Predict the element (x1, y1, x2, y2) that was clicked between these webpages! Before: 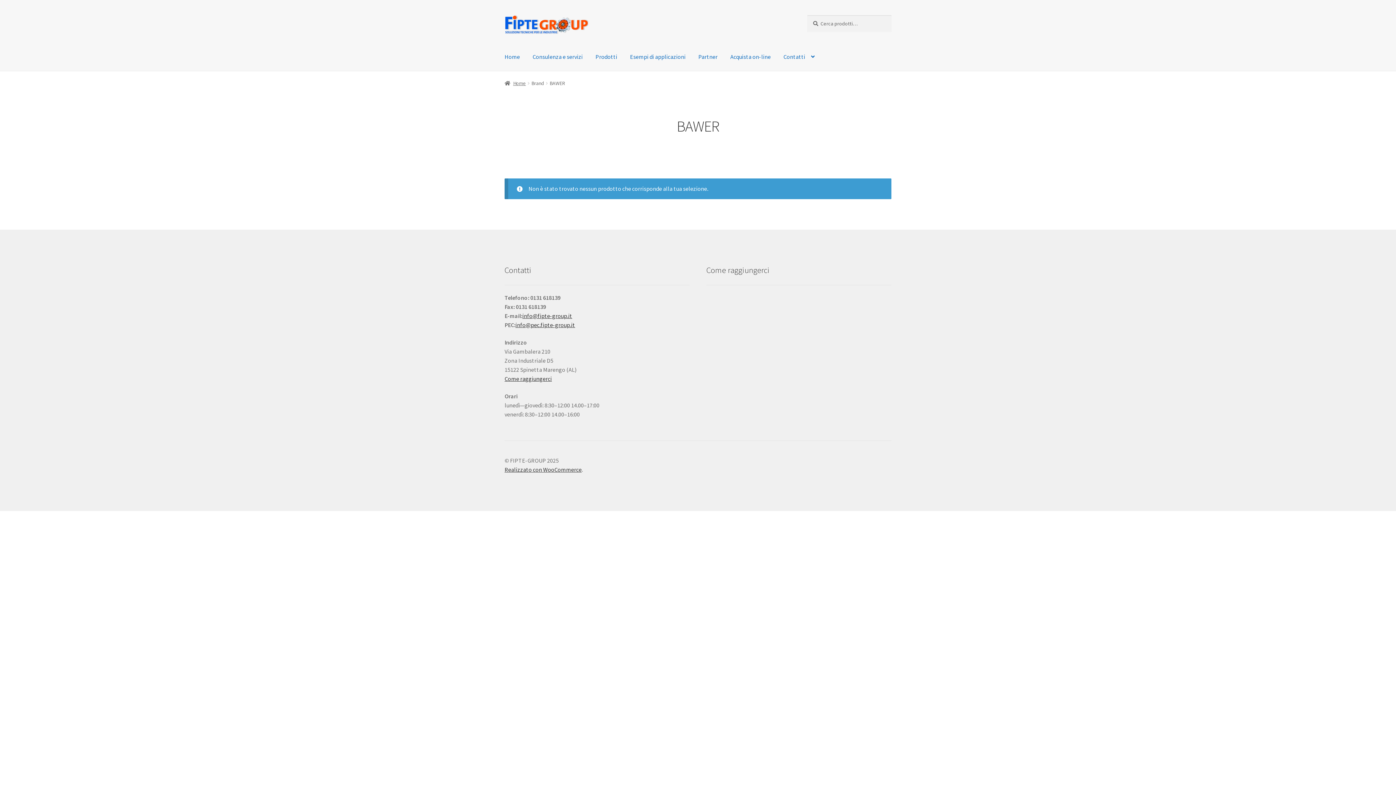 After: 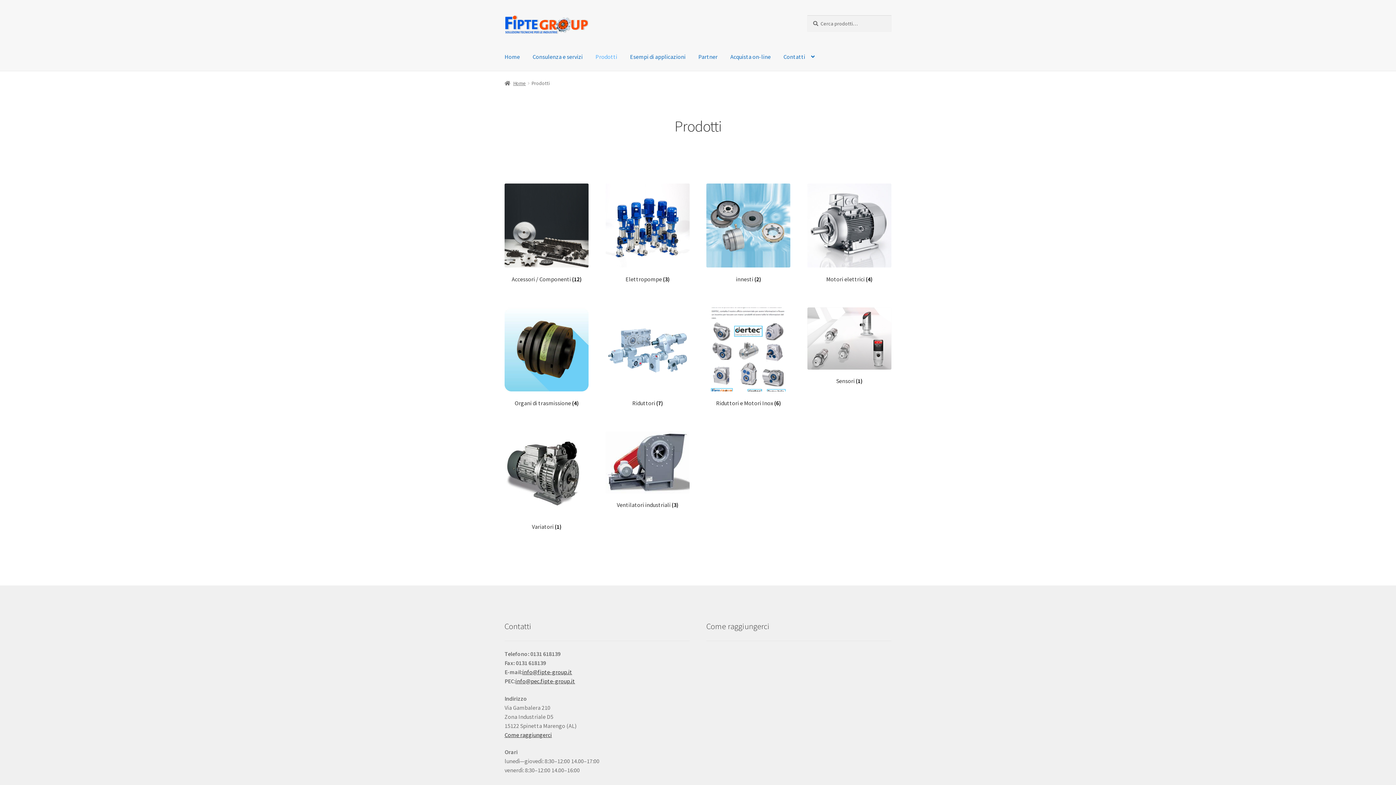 Action: bbox: (589, 42, 623, 70) label: Prodotti